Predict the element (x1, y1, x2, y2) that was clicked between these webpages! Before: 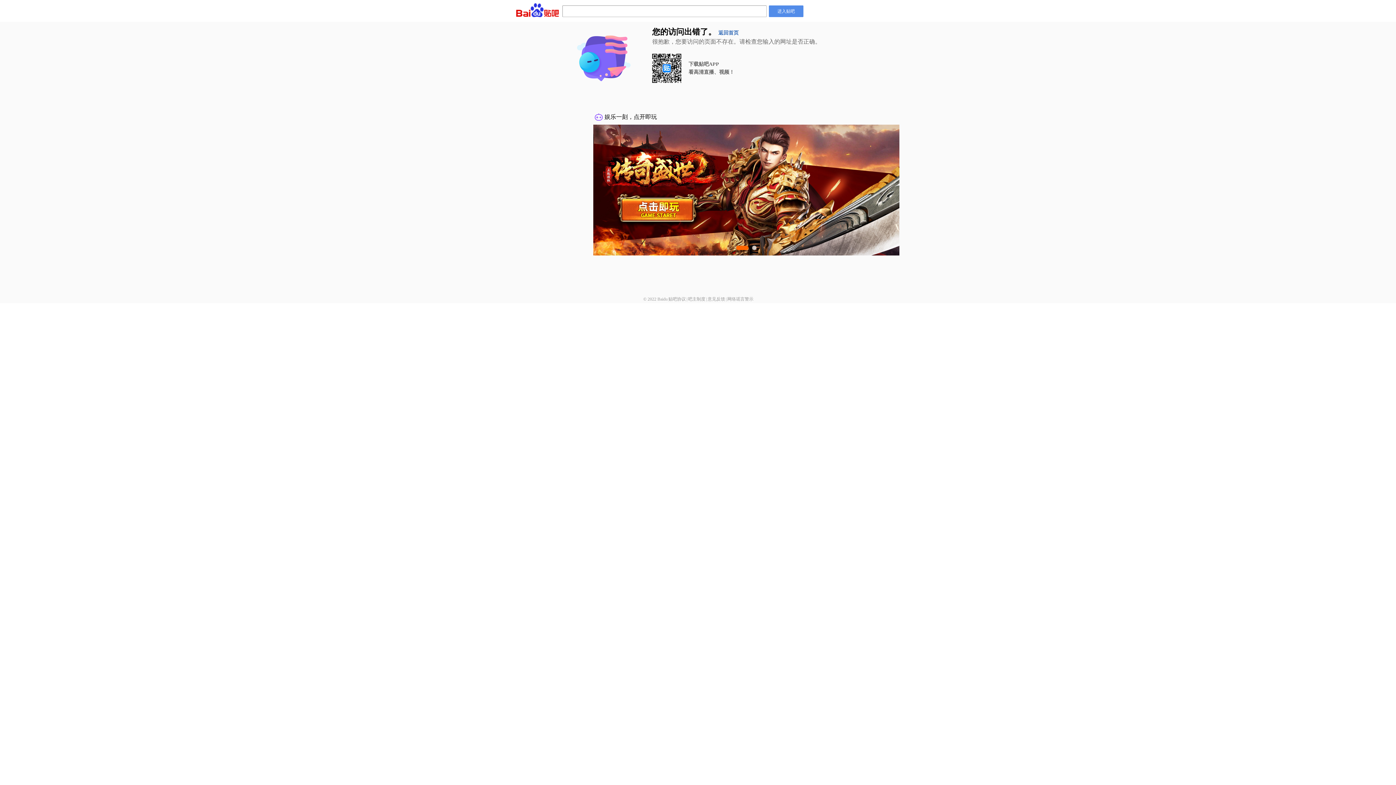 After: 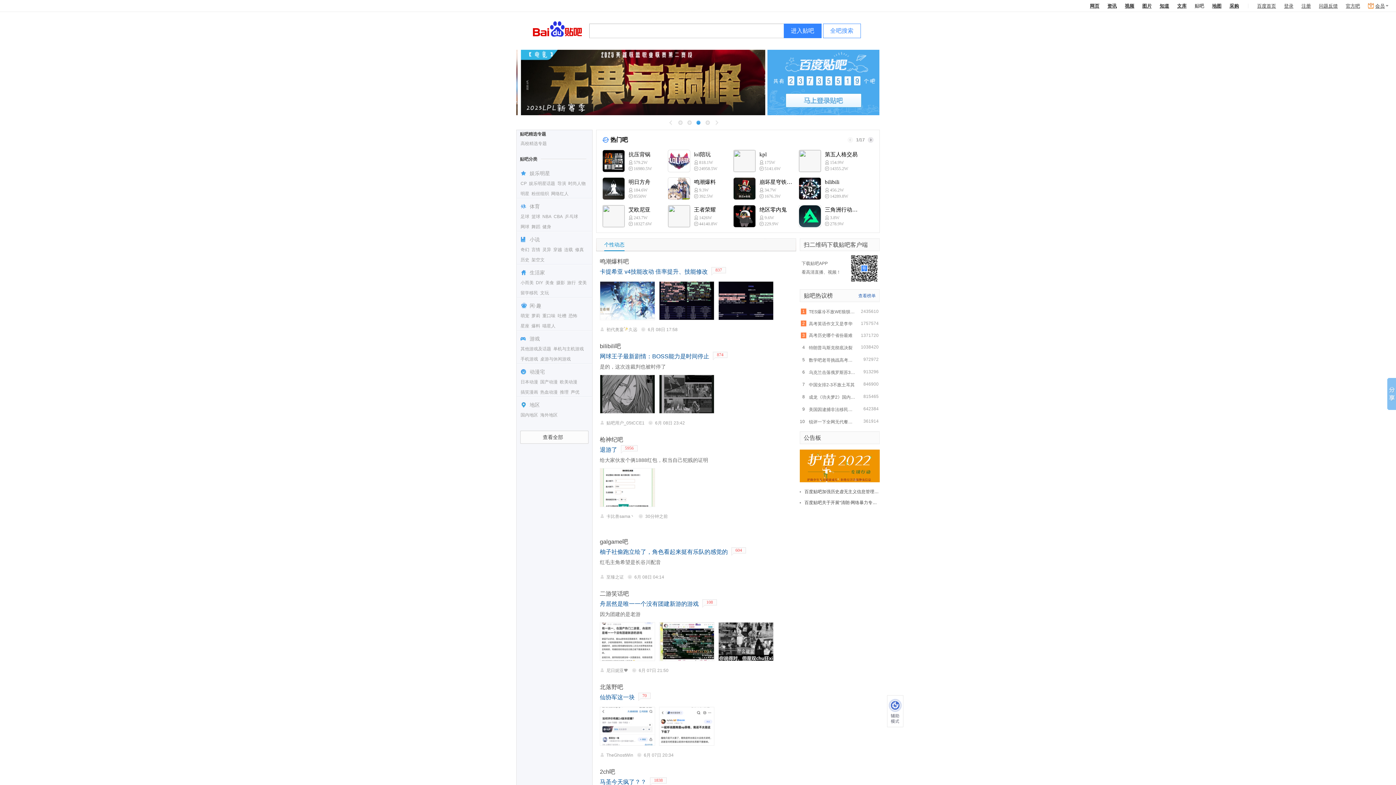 Action: label: 返回首页 bbox: (718, 30, 738, 35)